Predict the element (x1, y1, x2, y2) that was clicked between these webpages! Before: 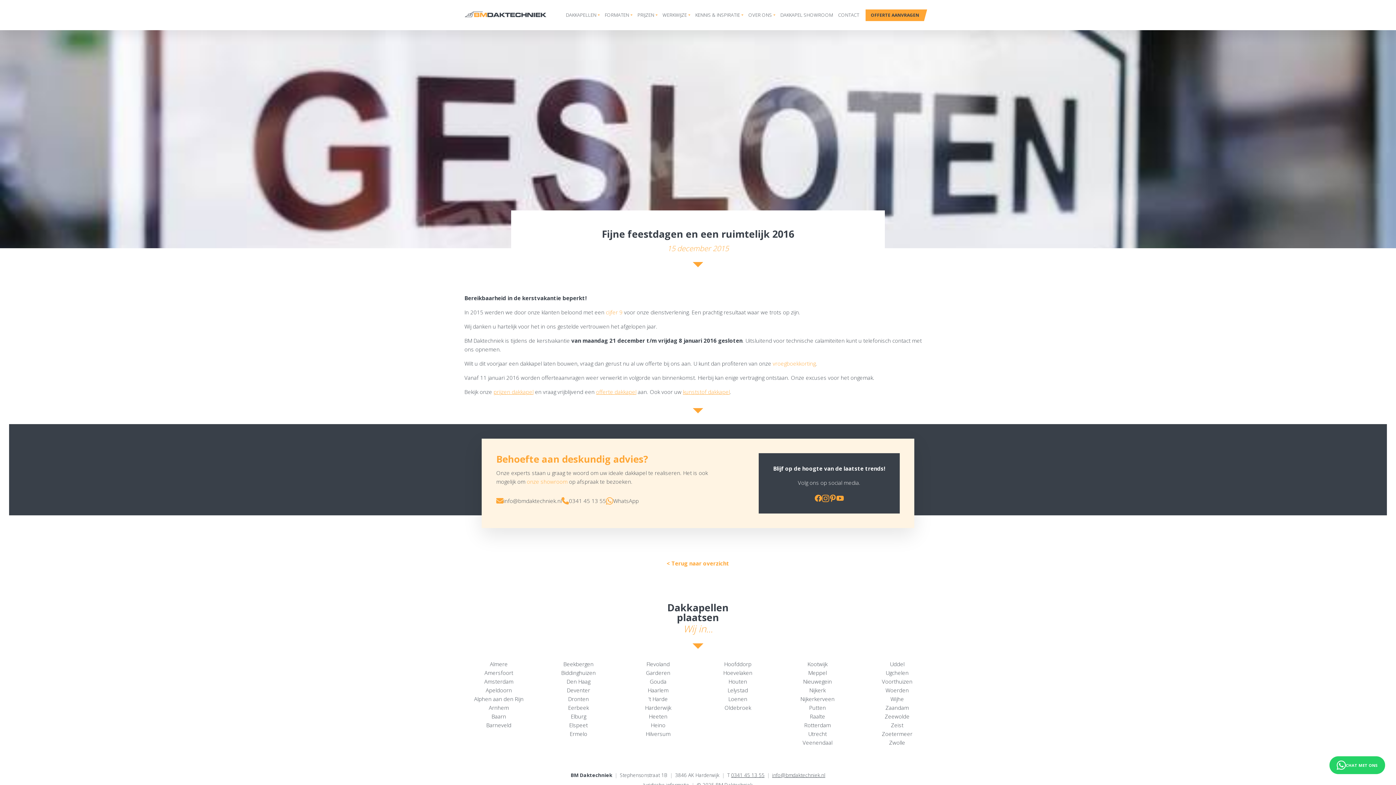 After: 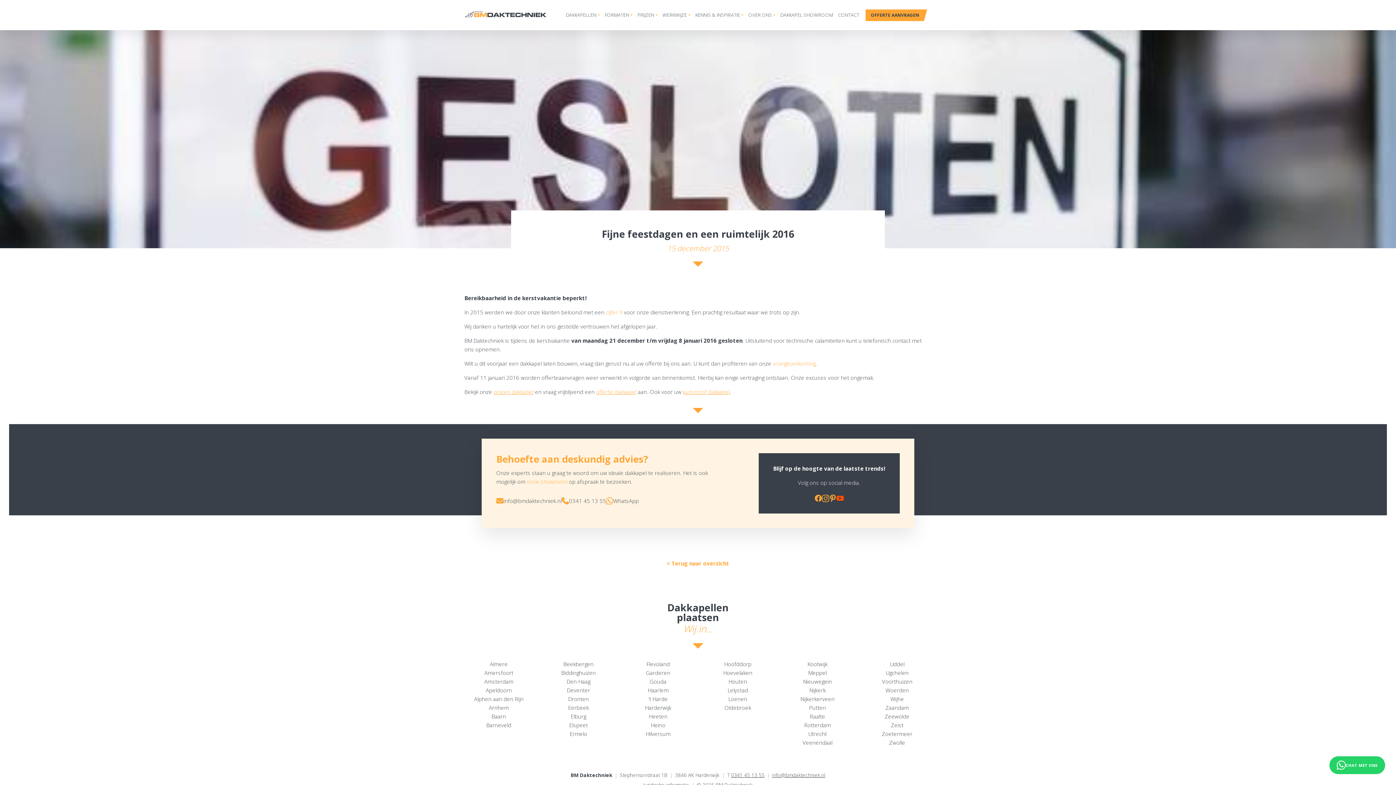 Action: bbox: (836, 495, 843, 502)